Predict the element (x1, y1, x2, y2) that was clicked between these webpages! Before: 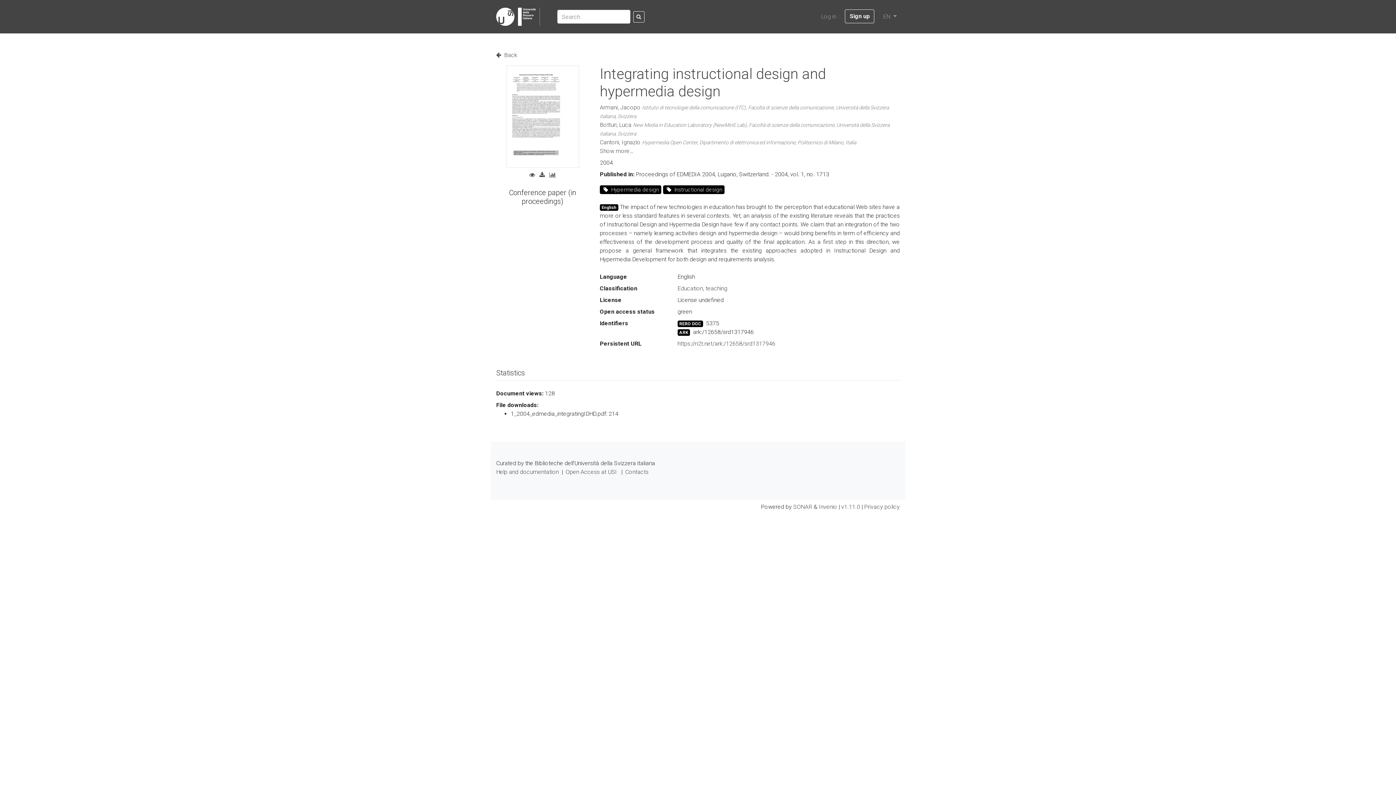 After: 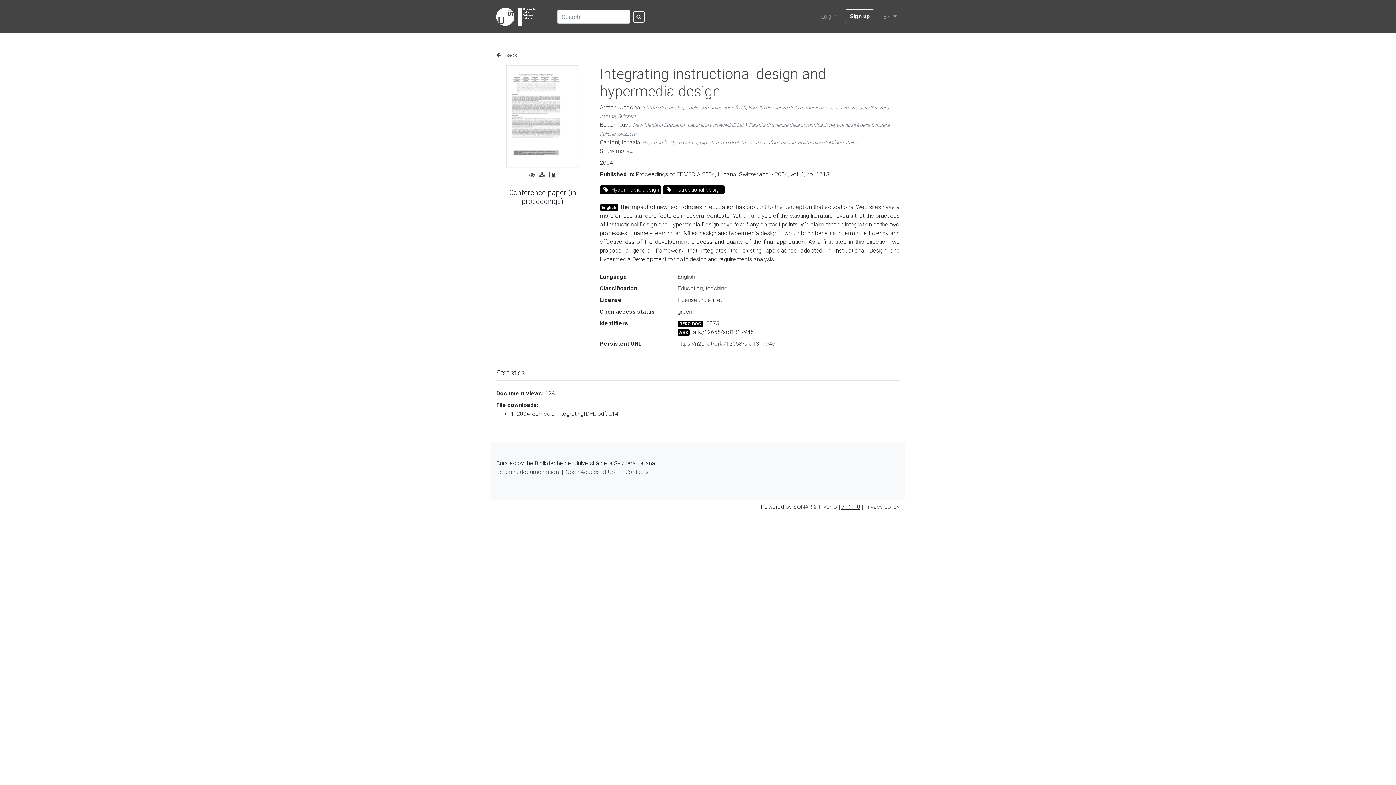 Action: bbox: (841, 503, 860, 510) label: v1.11.0